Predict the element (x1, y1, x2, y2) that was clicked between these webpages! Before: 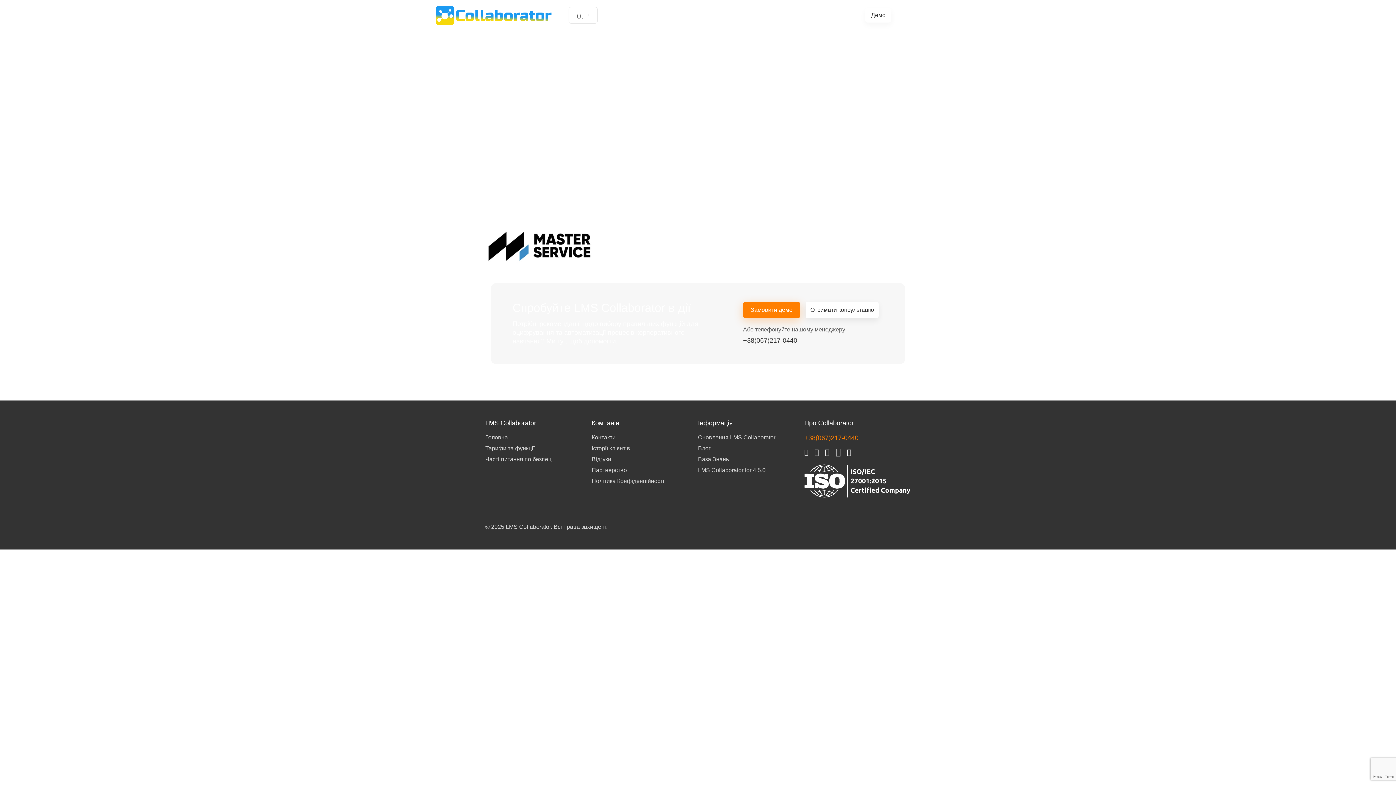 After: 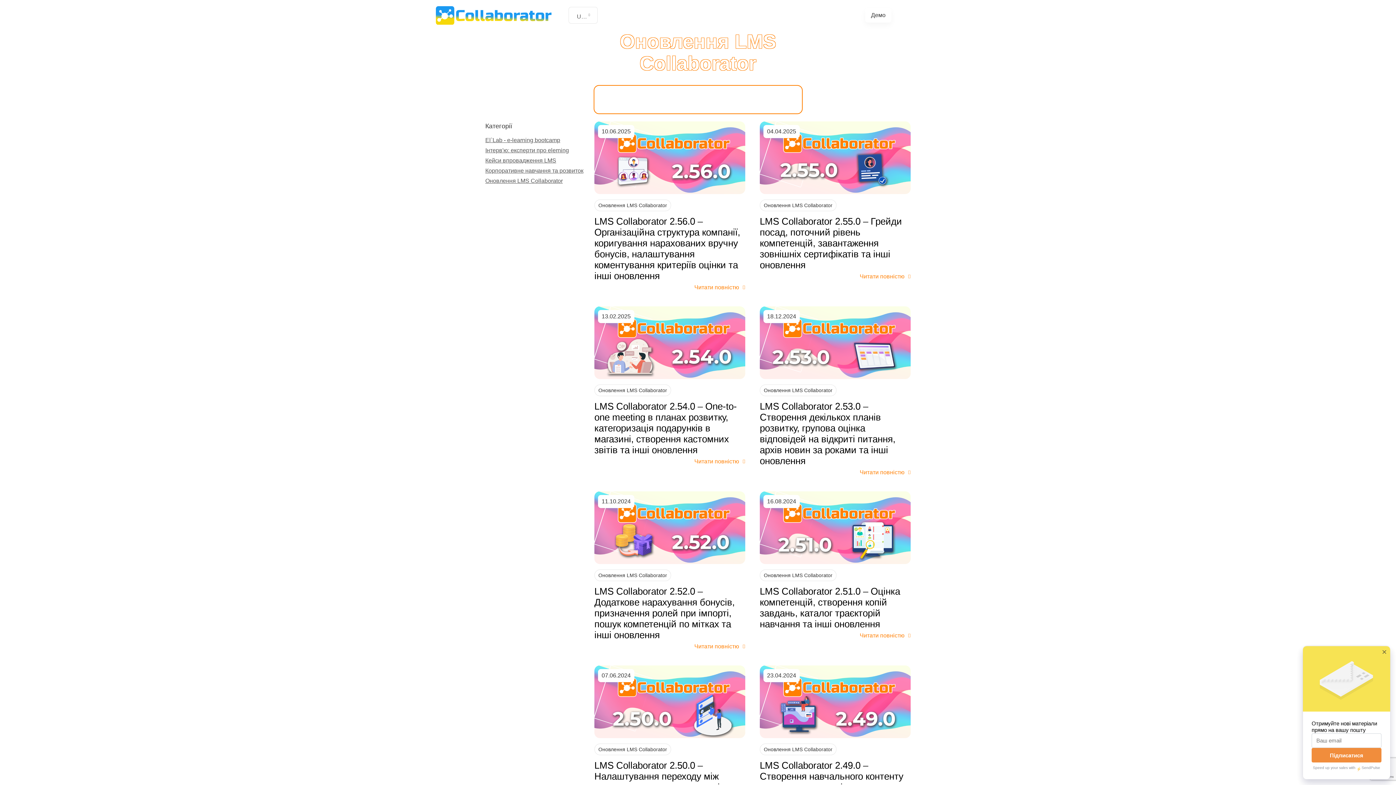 Action: bbox: (698, 433, 804, 441) label: Оновлення LMS Collaborator